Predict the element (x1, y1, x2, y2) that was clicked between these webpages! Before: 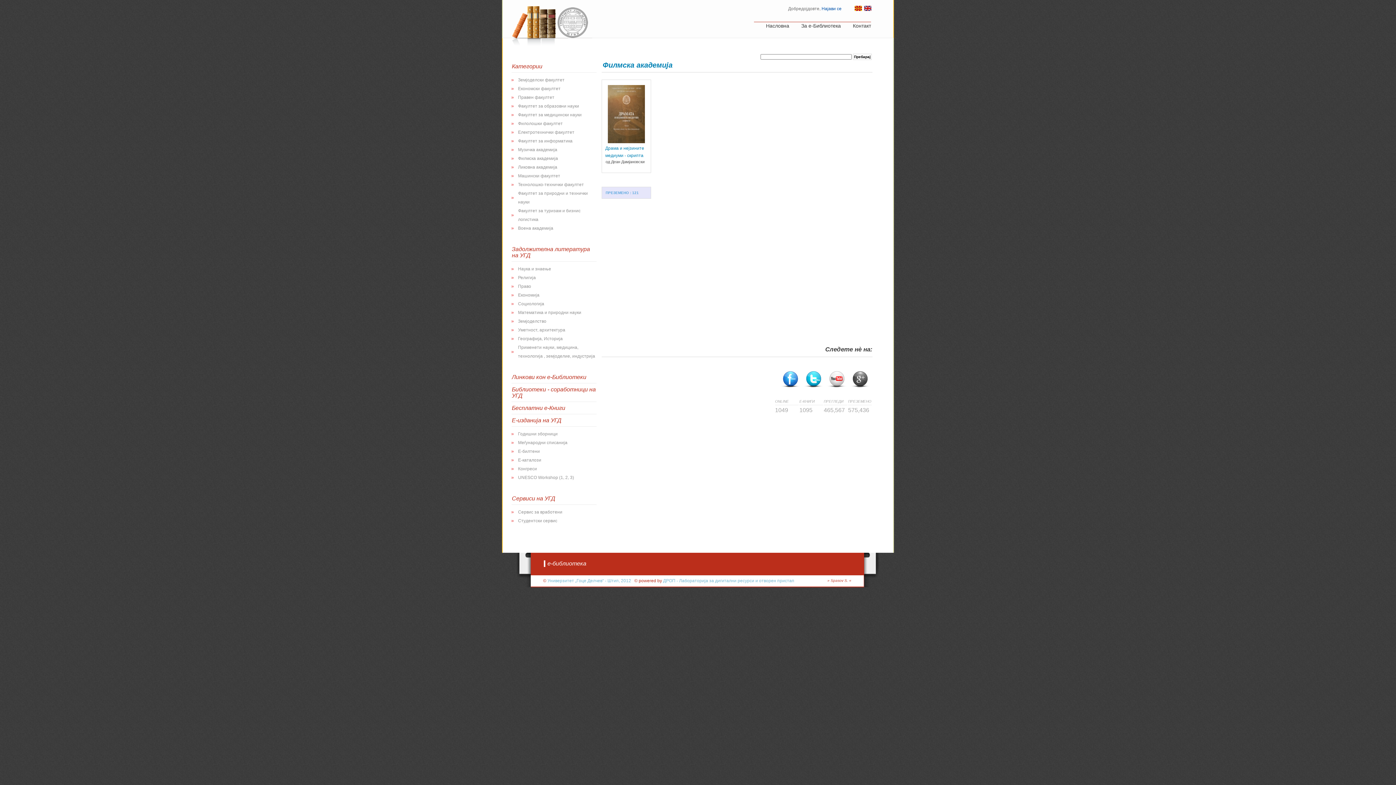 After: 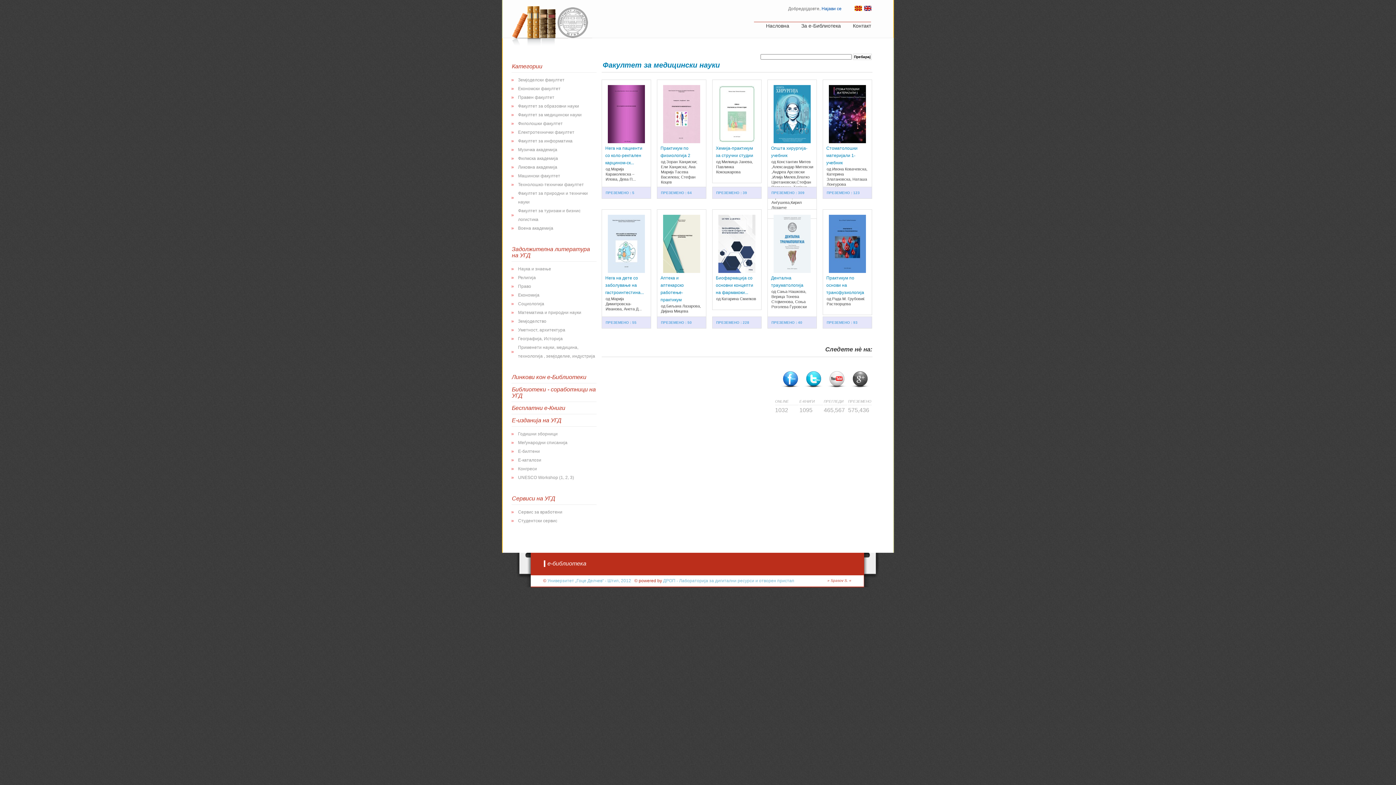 Action: bbox: (518, 112, 581, 117) label: Факултет за медицински науки